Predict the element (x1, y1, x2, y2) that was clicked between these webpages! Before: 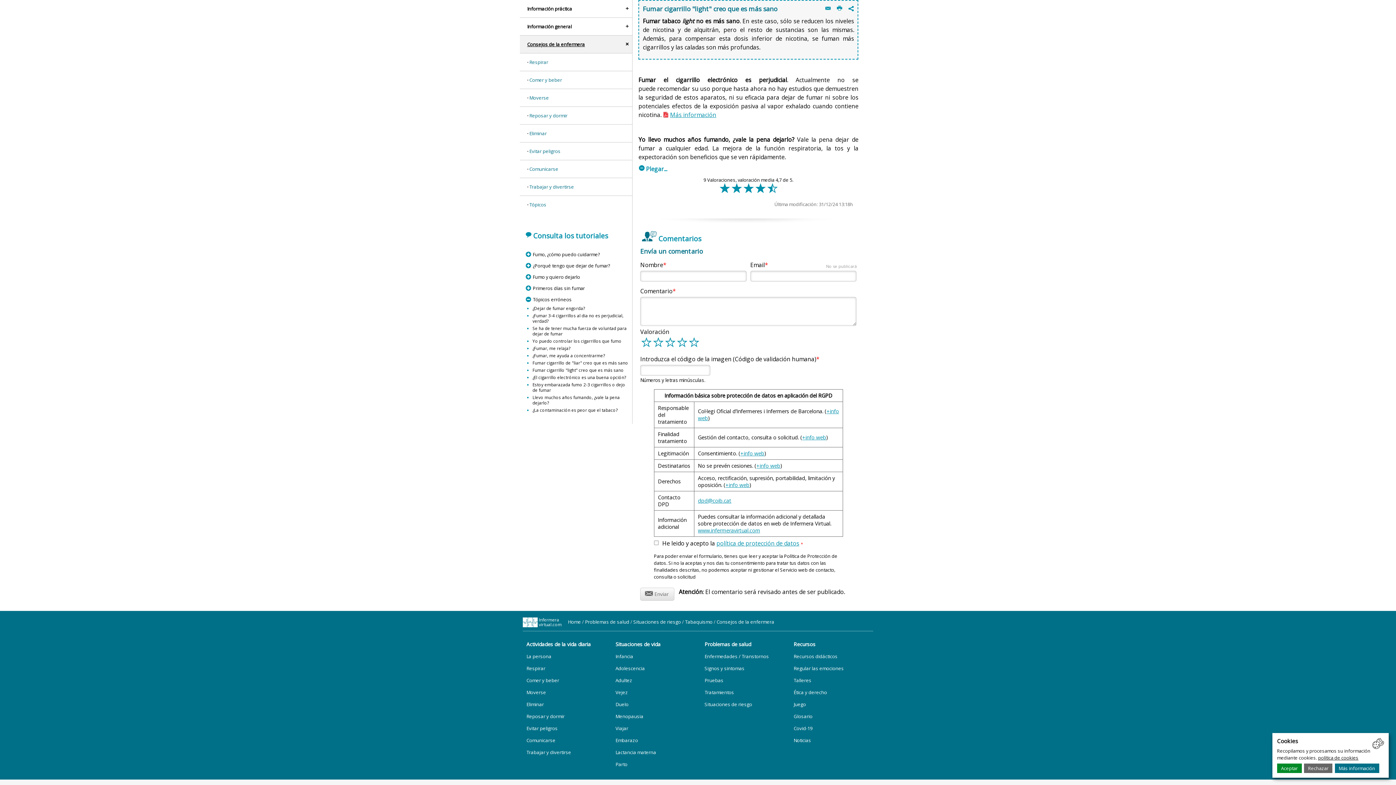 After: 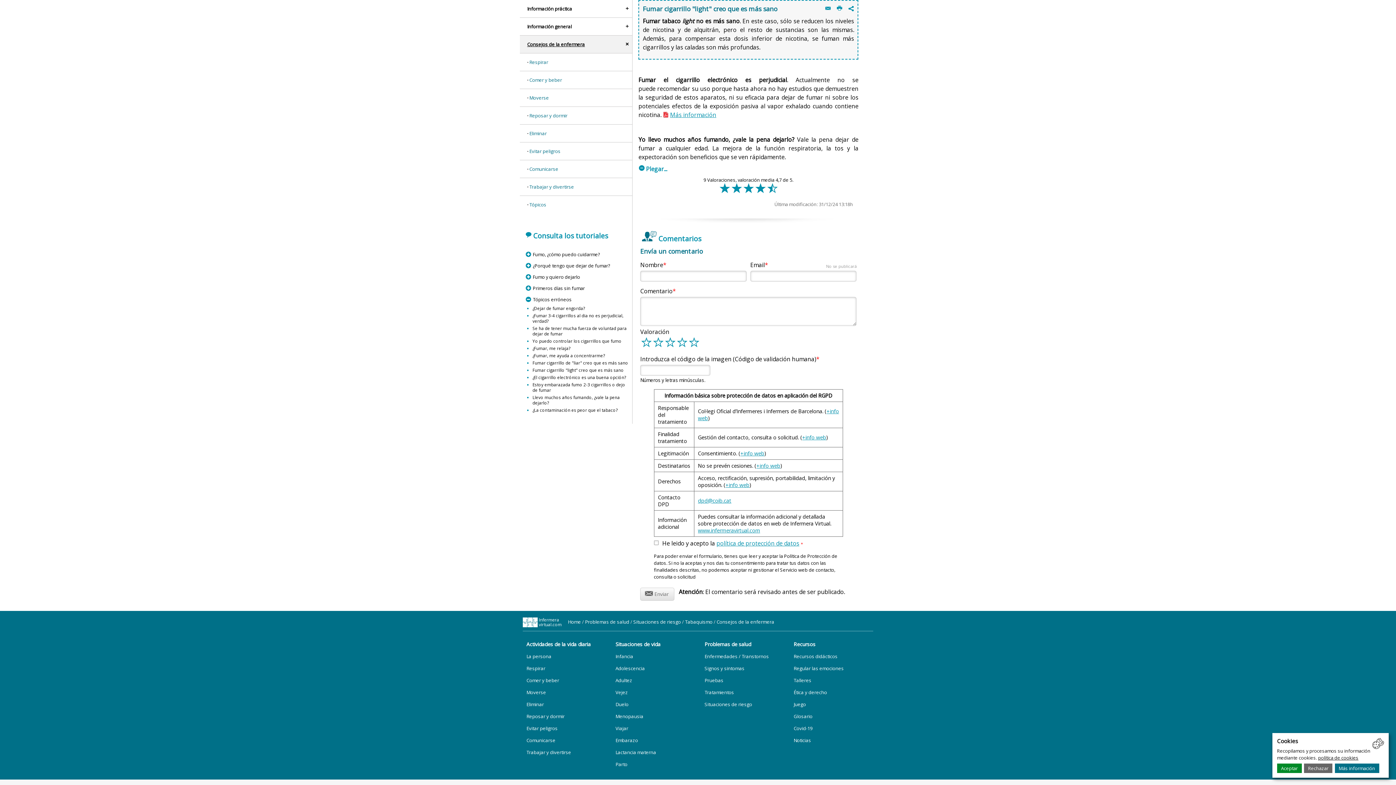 Action: bbox: (663, 110, 716, 118) label: Más información